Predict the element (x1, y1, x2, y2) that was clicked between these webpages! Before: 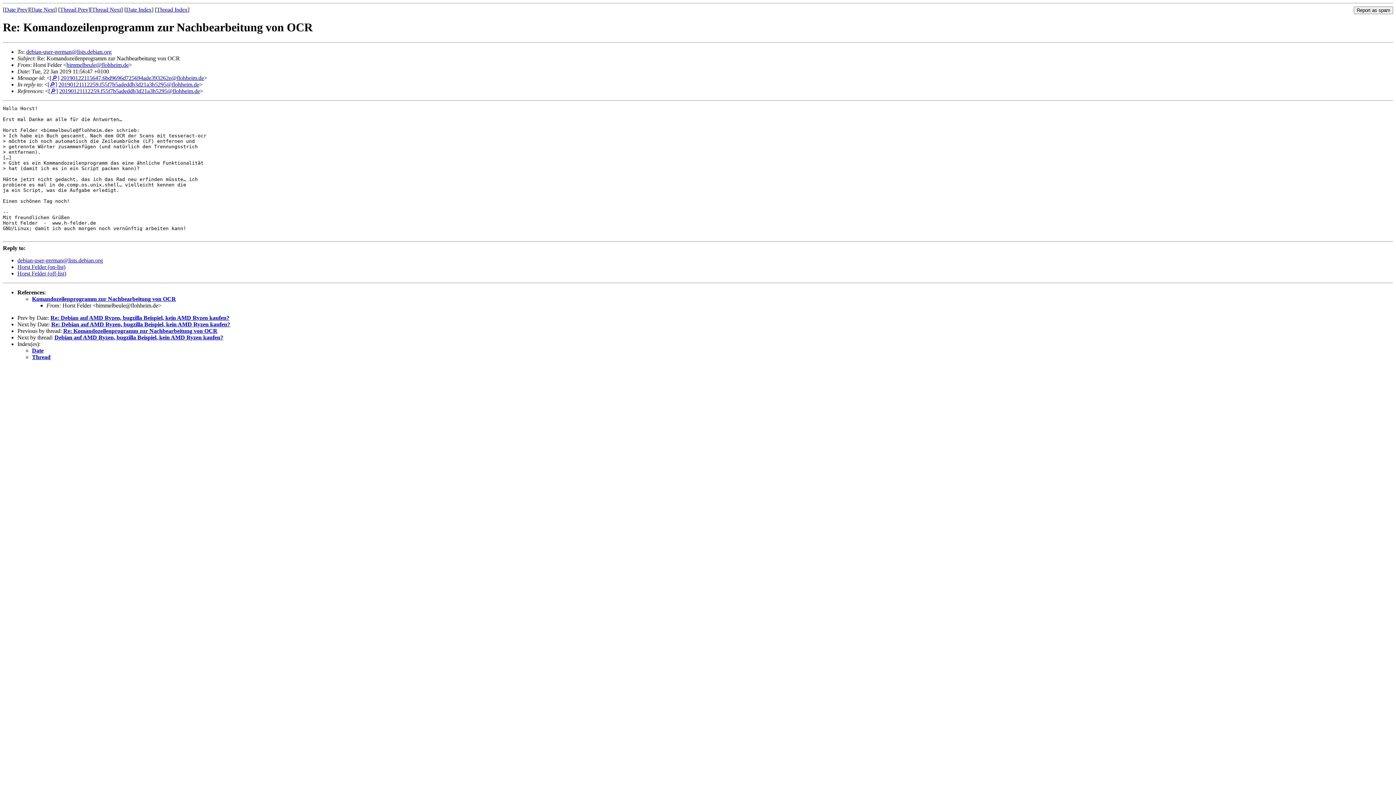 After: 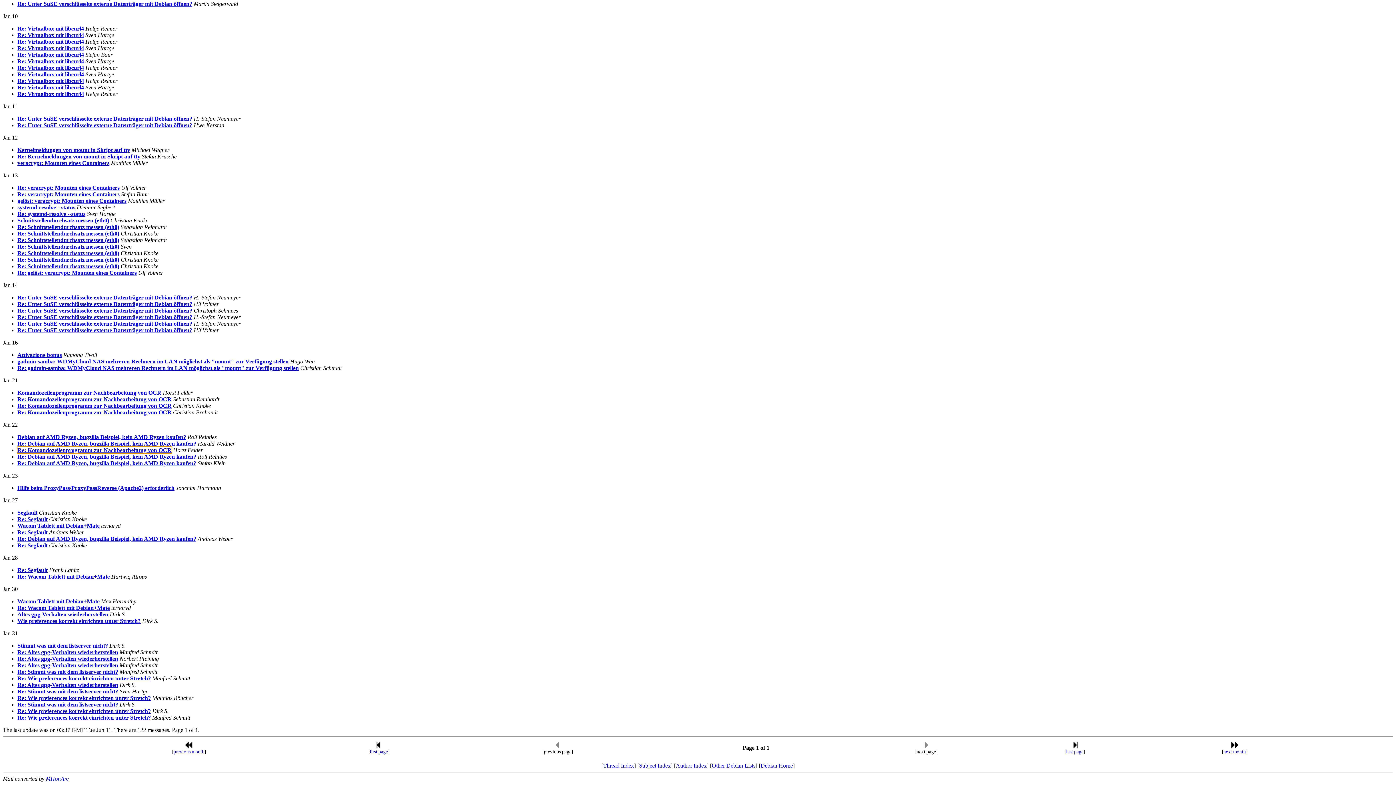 Action: label: Date Index bbox: (126, 6, 151, 12)